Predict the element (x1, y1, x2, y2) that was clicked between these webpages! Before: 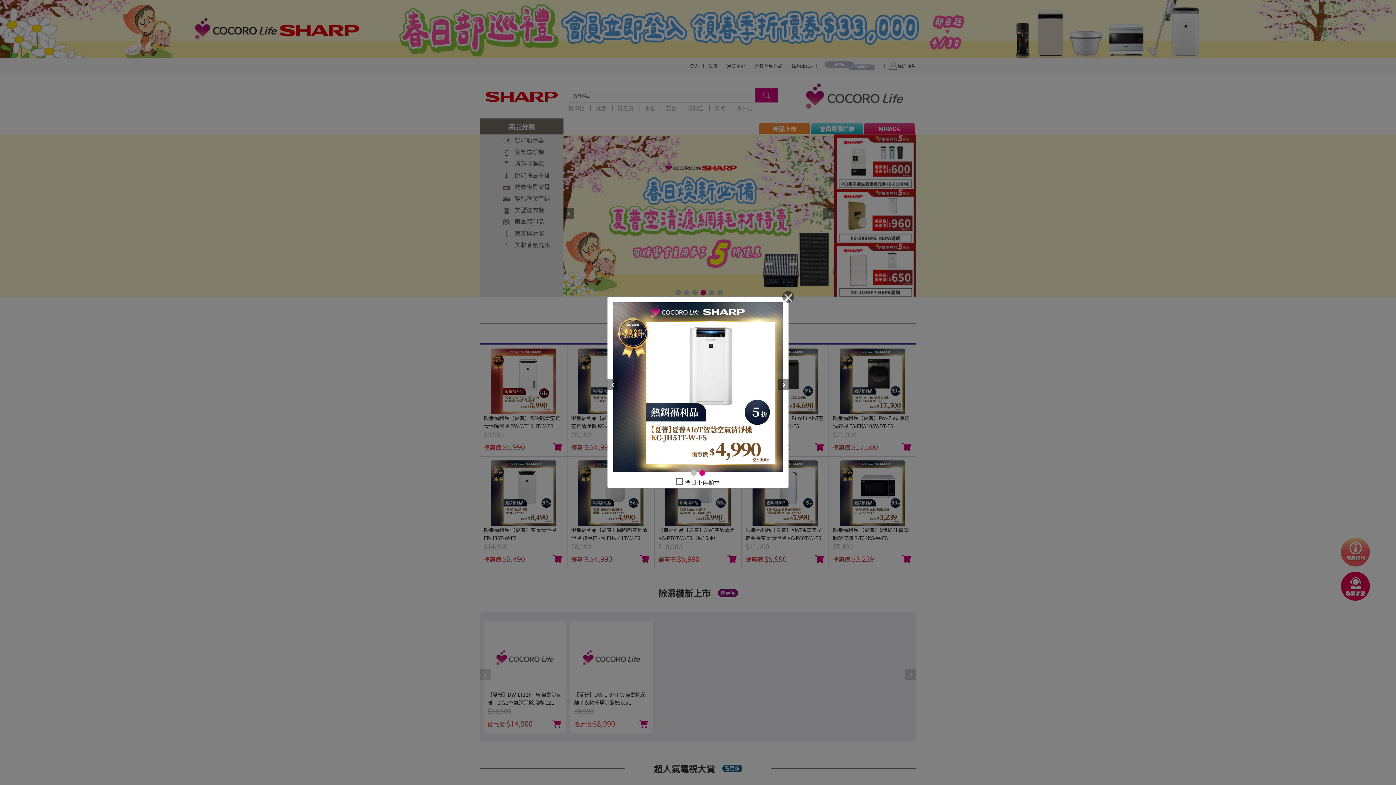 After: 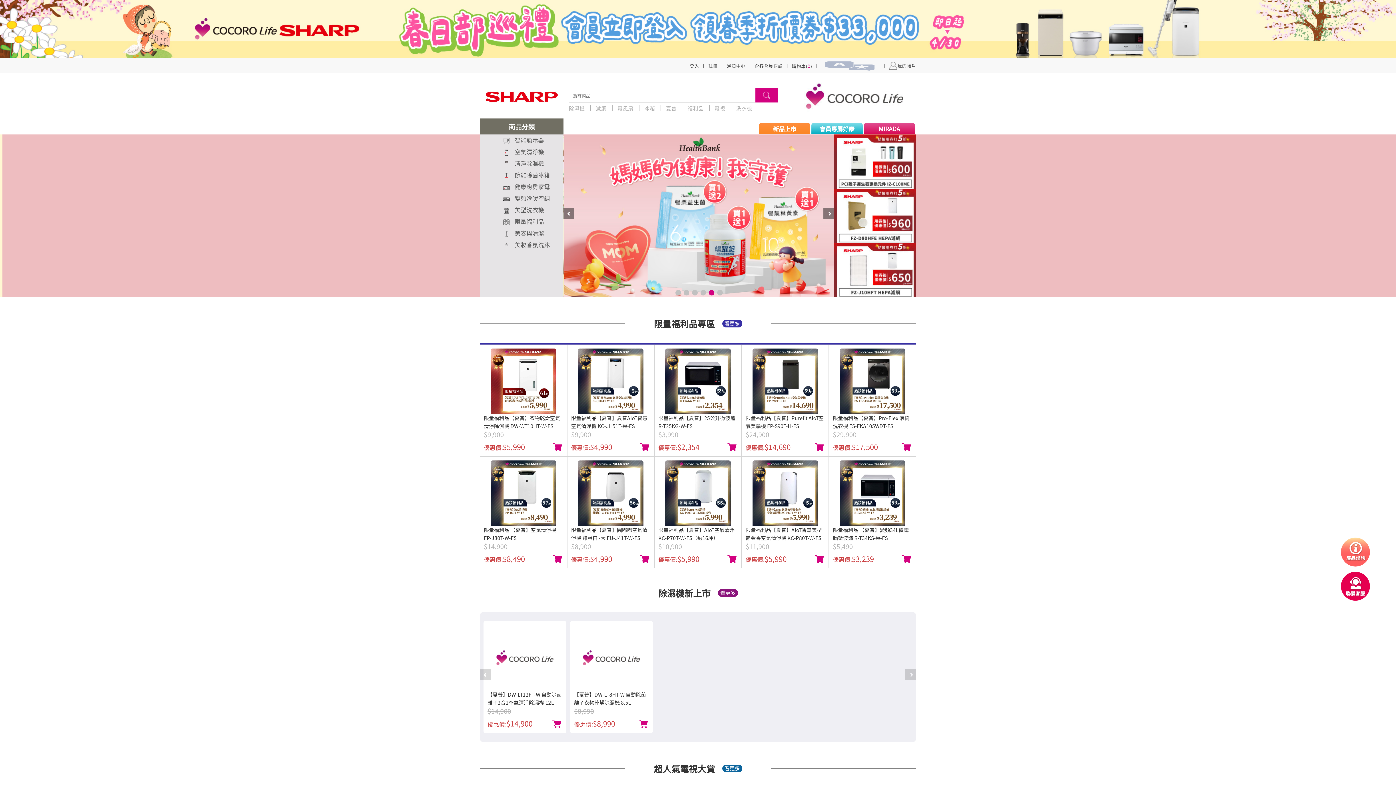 Action: bbox: (782, 291, 794, 302) label: Close